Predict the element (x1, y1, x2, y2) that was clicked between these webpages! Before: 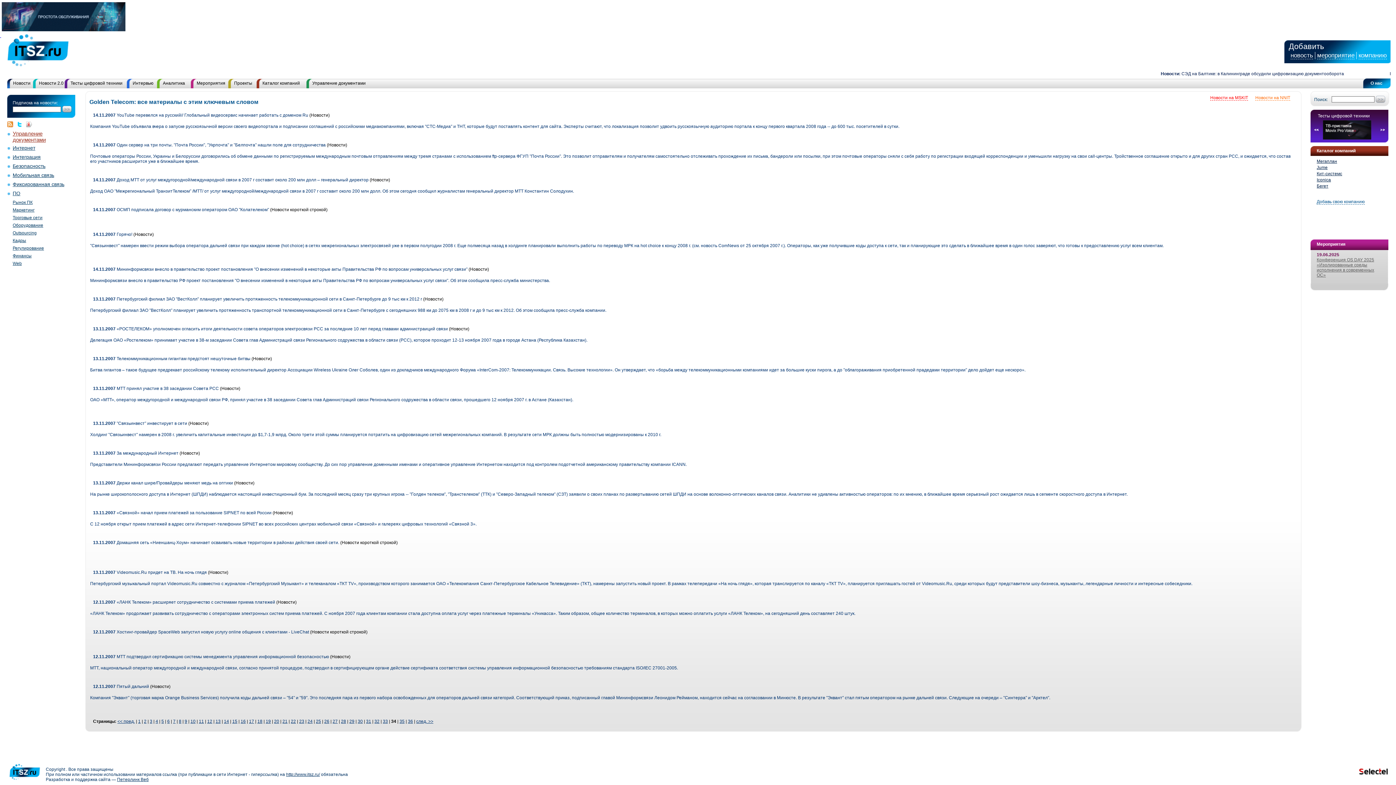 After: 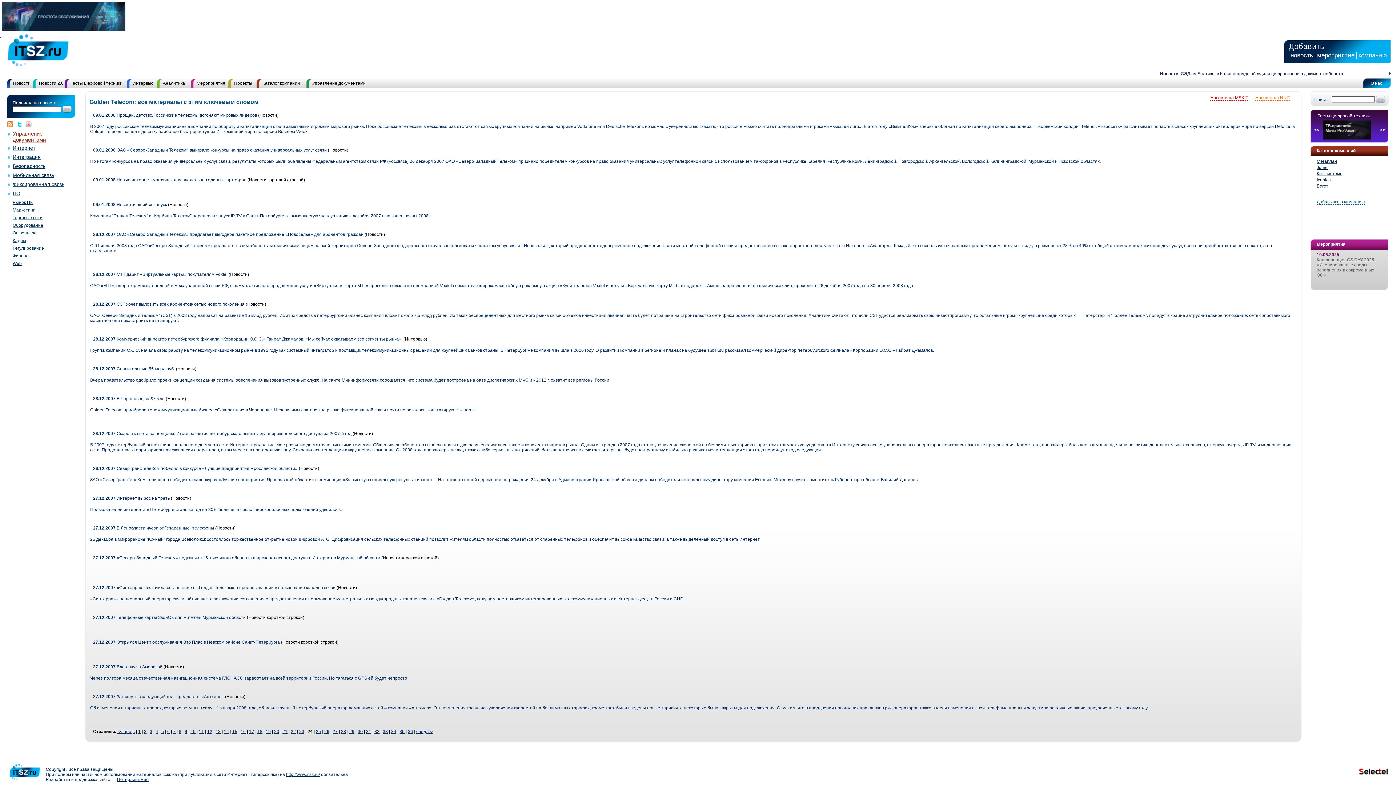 Action: label: 24 bbox: (307, 719, 312, 724)